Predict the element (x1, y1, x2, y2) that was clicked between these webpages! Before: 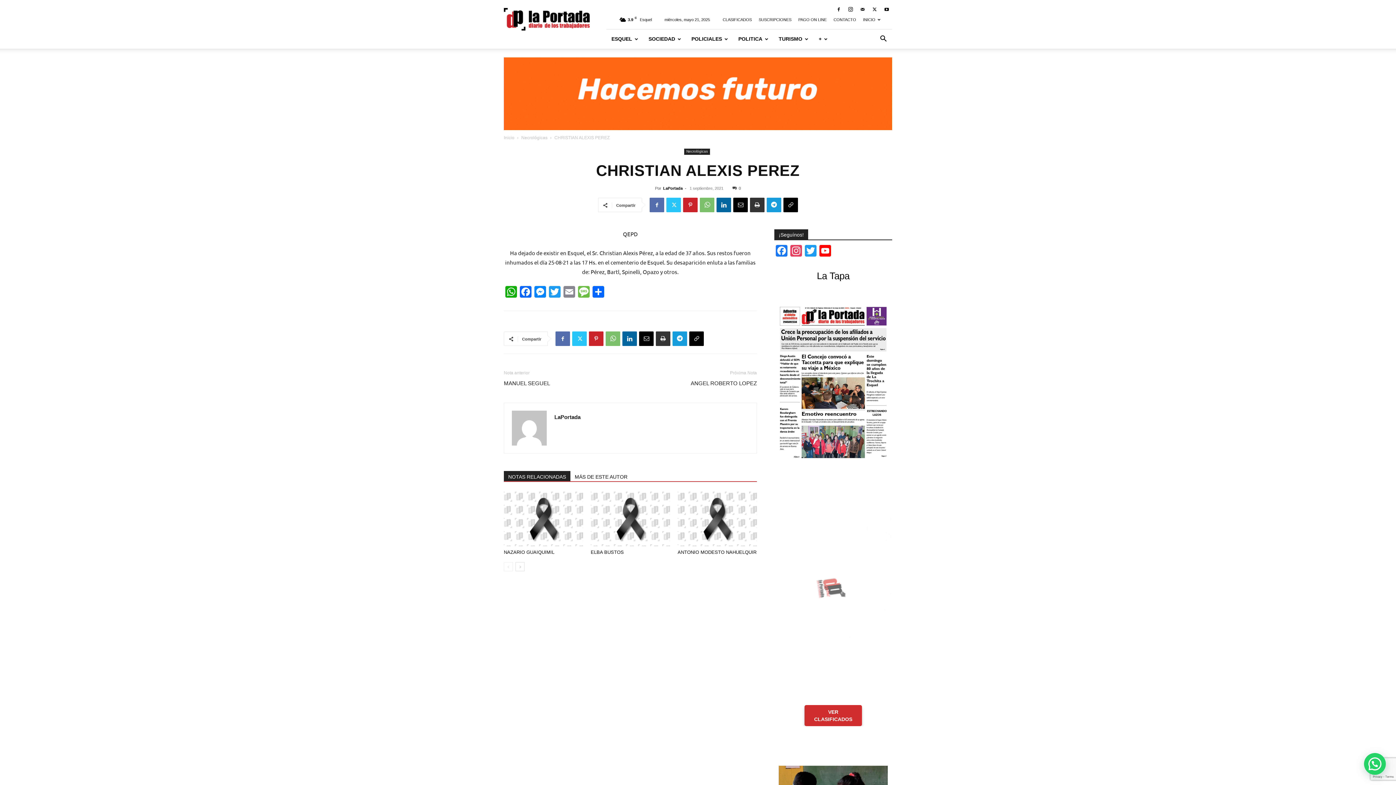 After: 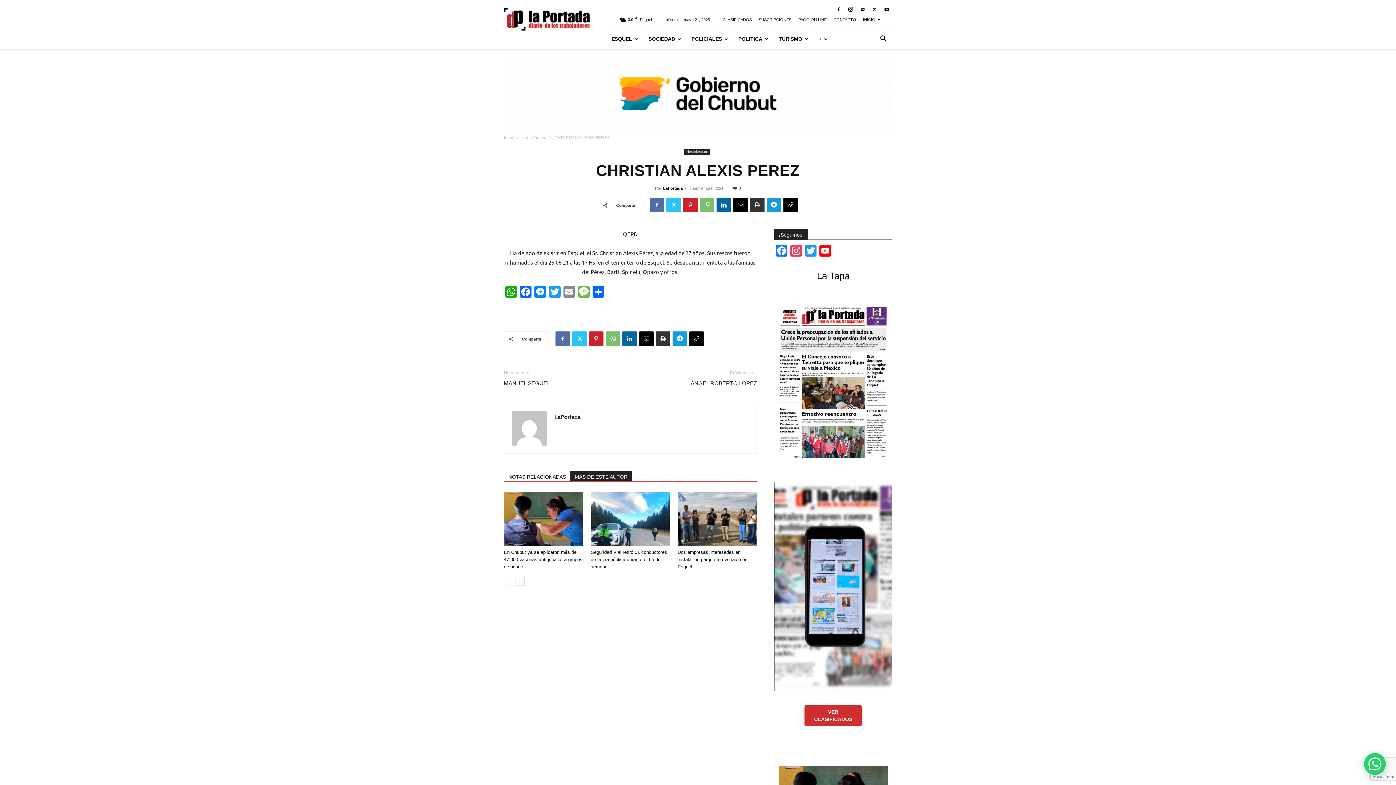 Action: label: MÁS DE ESTE AUTOR bbox: (570, 471, 632, 481)